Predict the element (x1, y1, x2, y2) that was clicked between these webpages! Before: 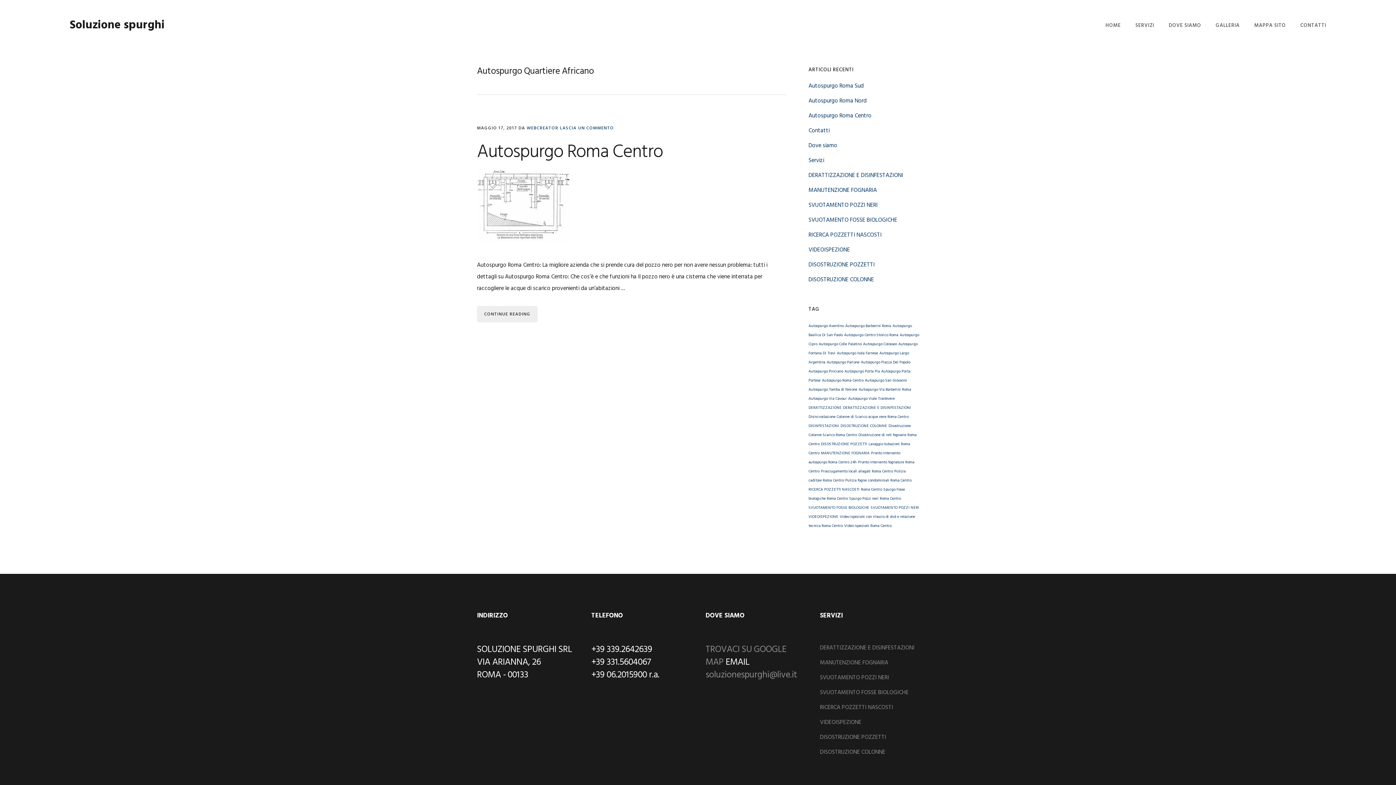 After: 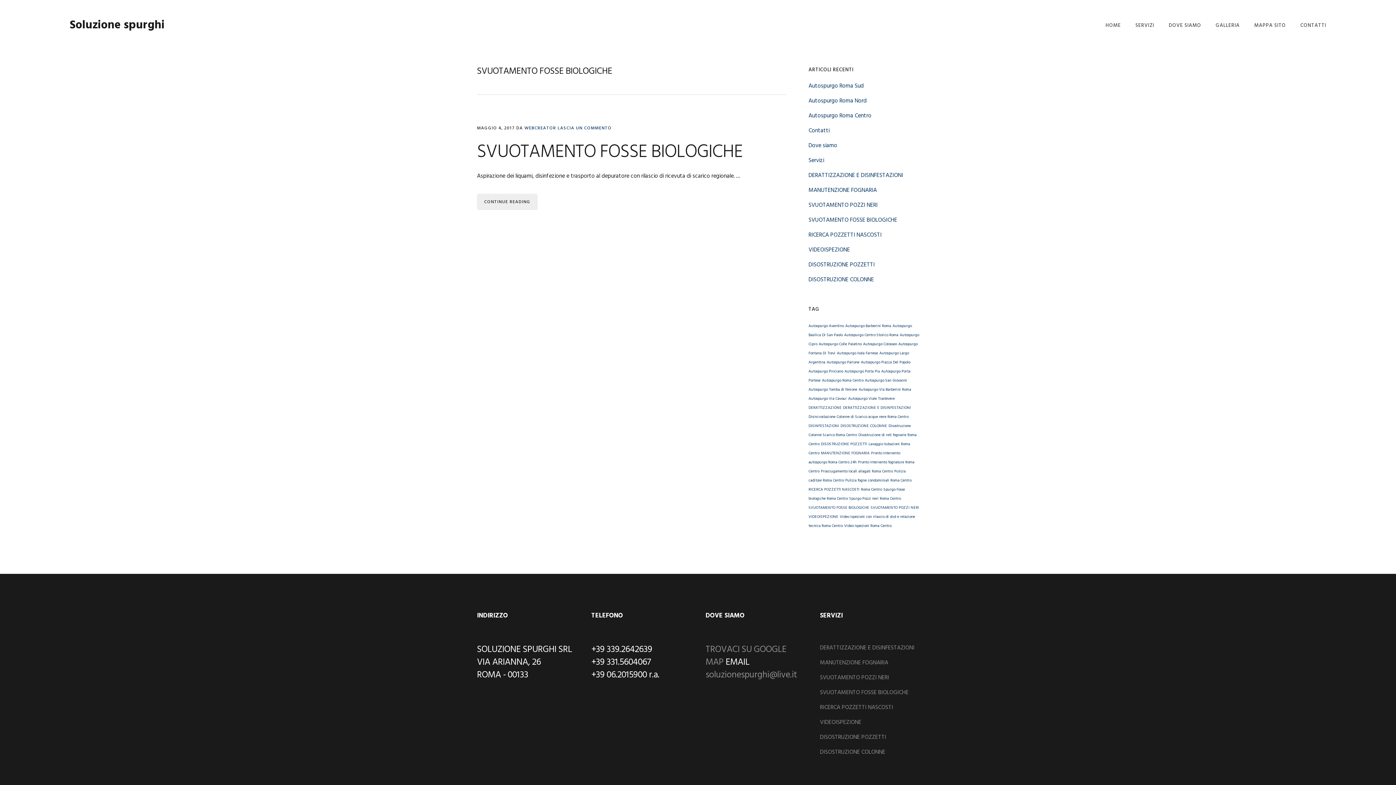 Action: label: SVUOTAMENTO FOSSE BIOLOGICHE (1 elemento) bbox: (808, 505, 869, 511)